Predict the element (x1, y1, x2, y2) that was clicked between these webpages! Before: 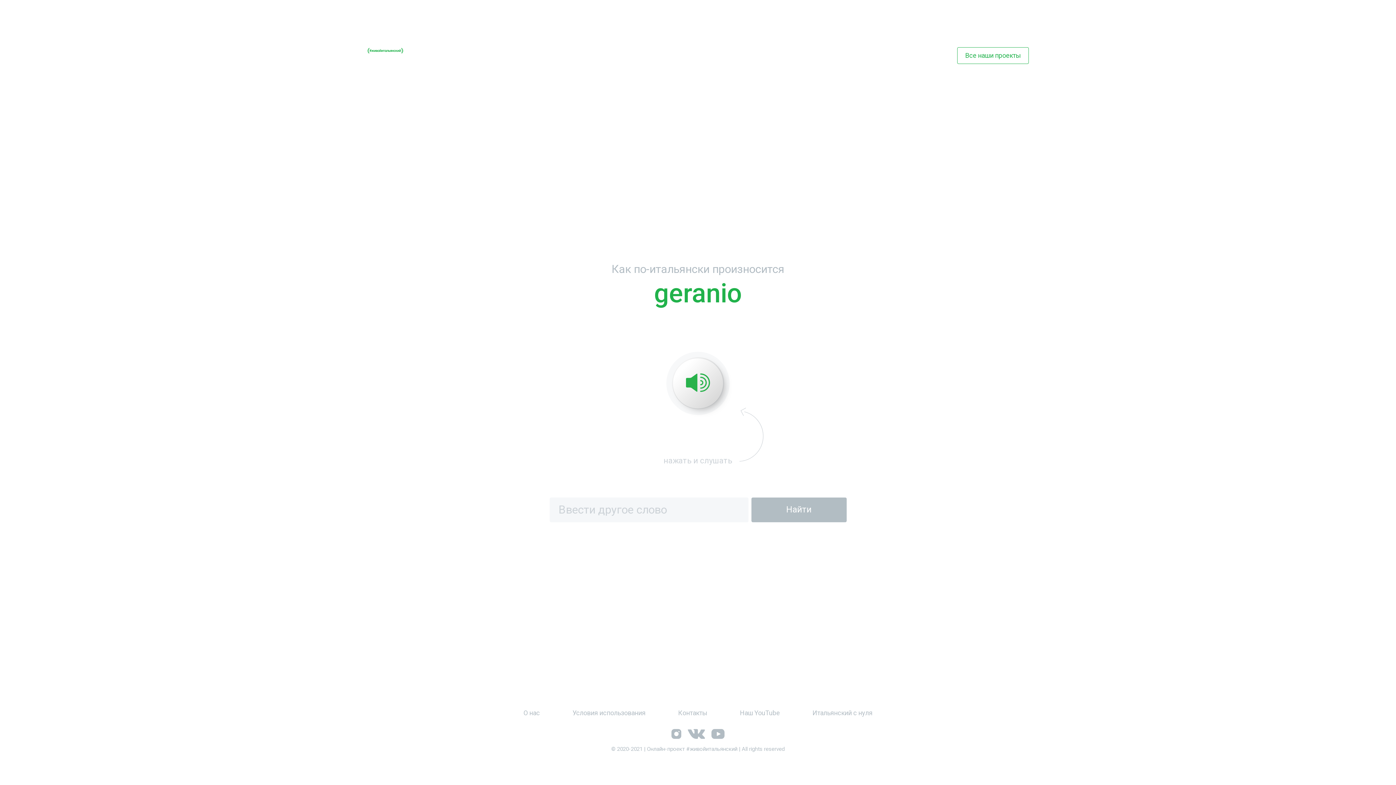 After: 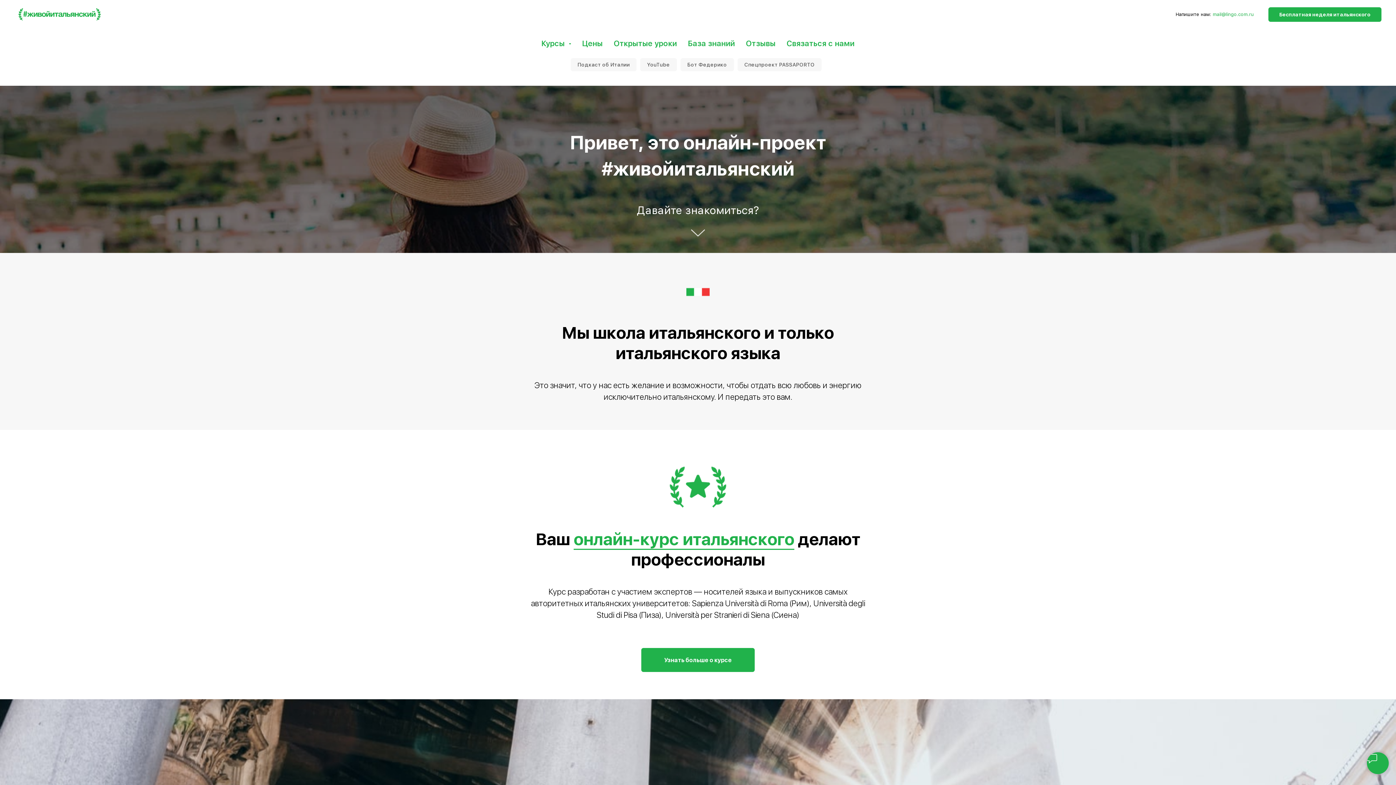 Action: bbox: (957, 47, 1029, 63) label: Все наши проекты